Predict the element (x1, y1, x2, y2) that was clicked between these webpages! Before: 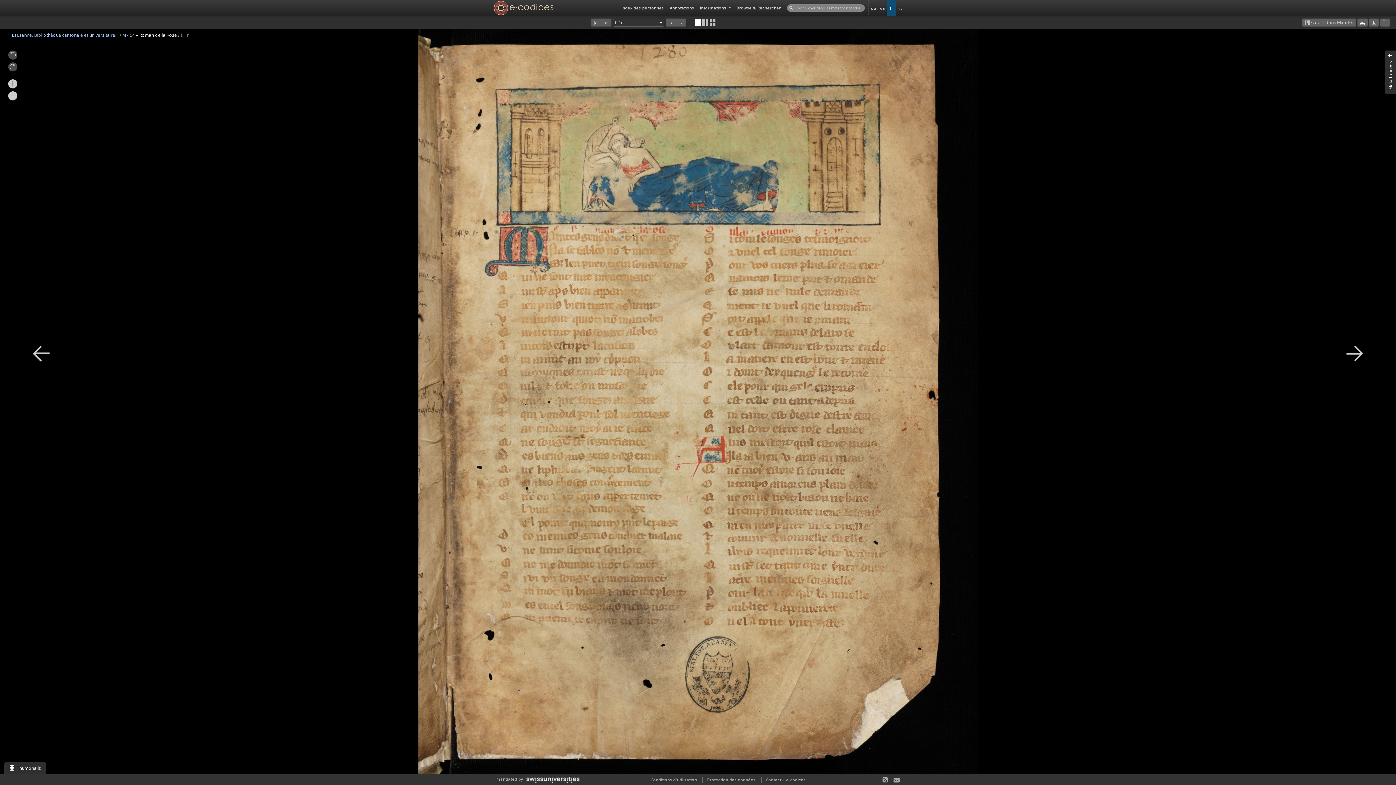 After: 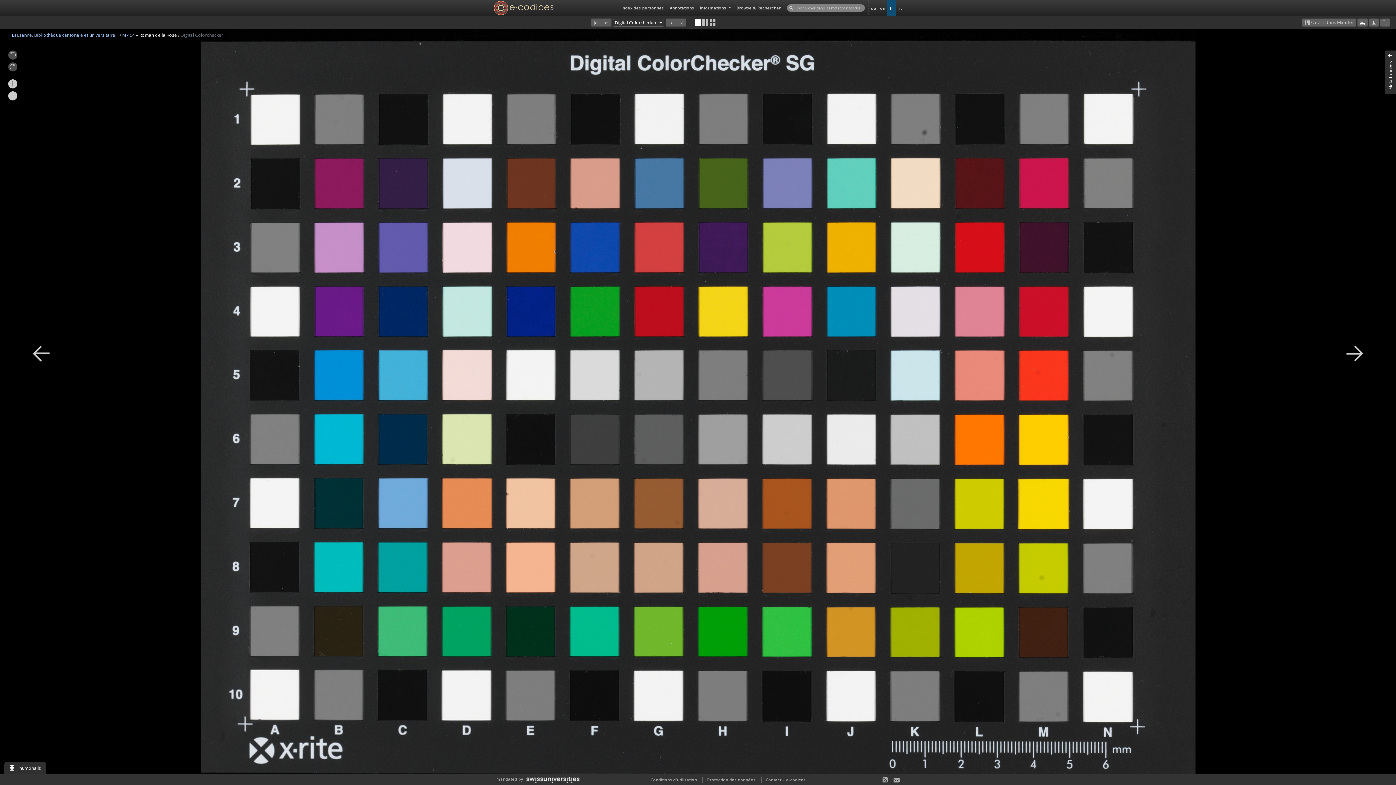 Action: bbox: (676, 18, 686, 26)